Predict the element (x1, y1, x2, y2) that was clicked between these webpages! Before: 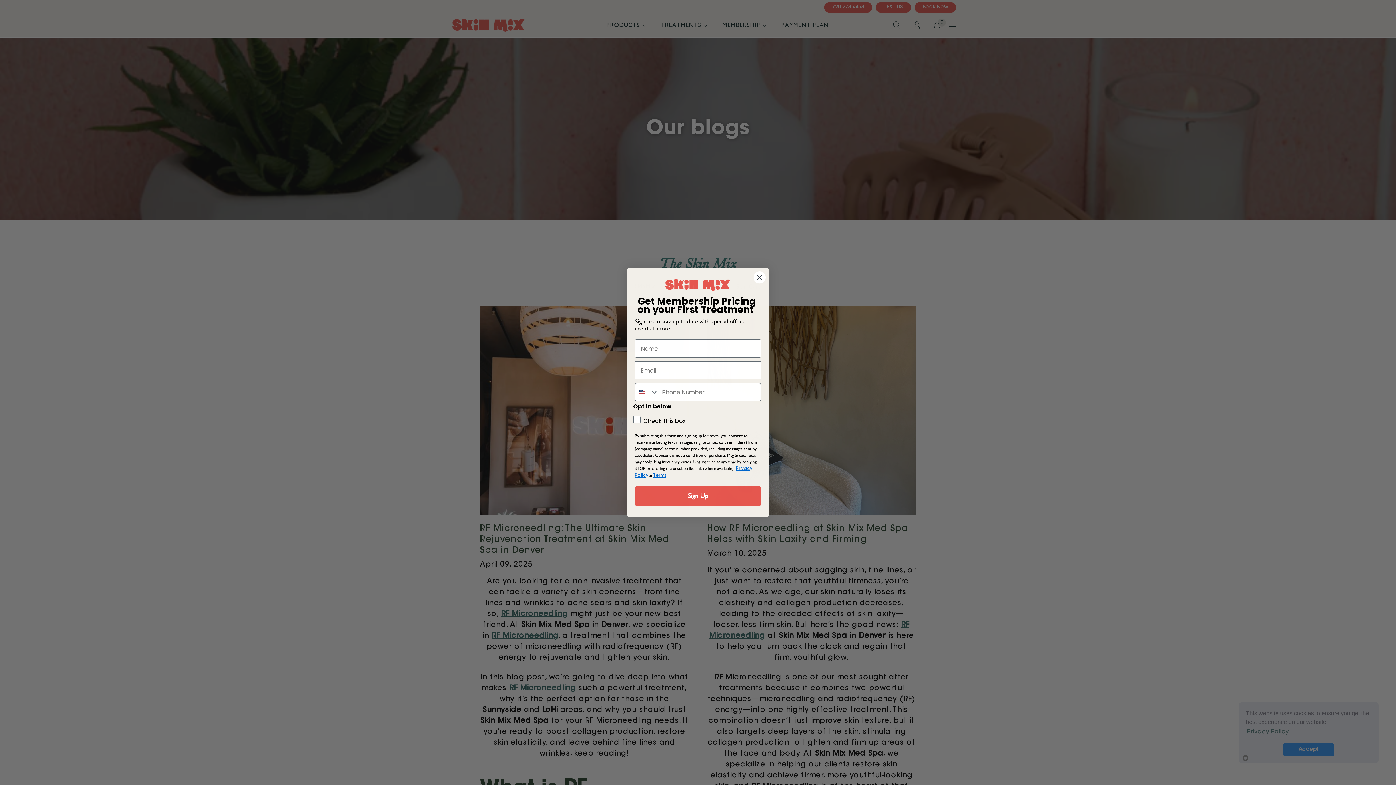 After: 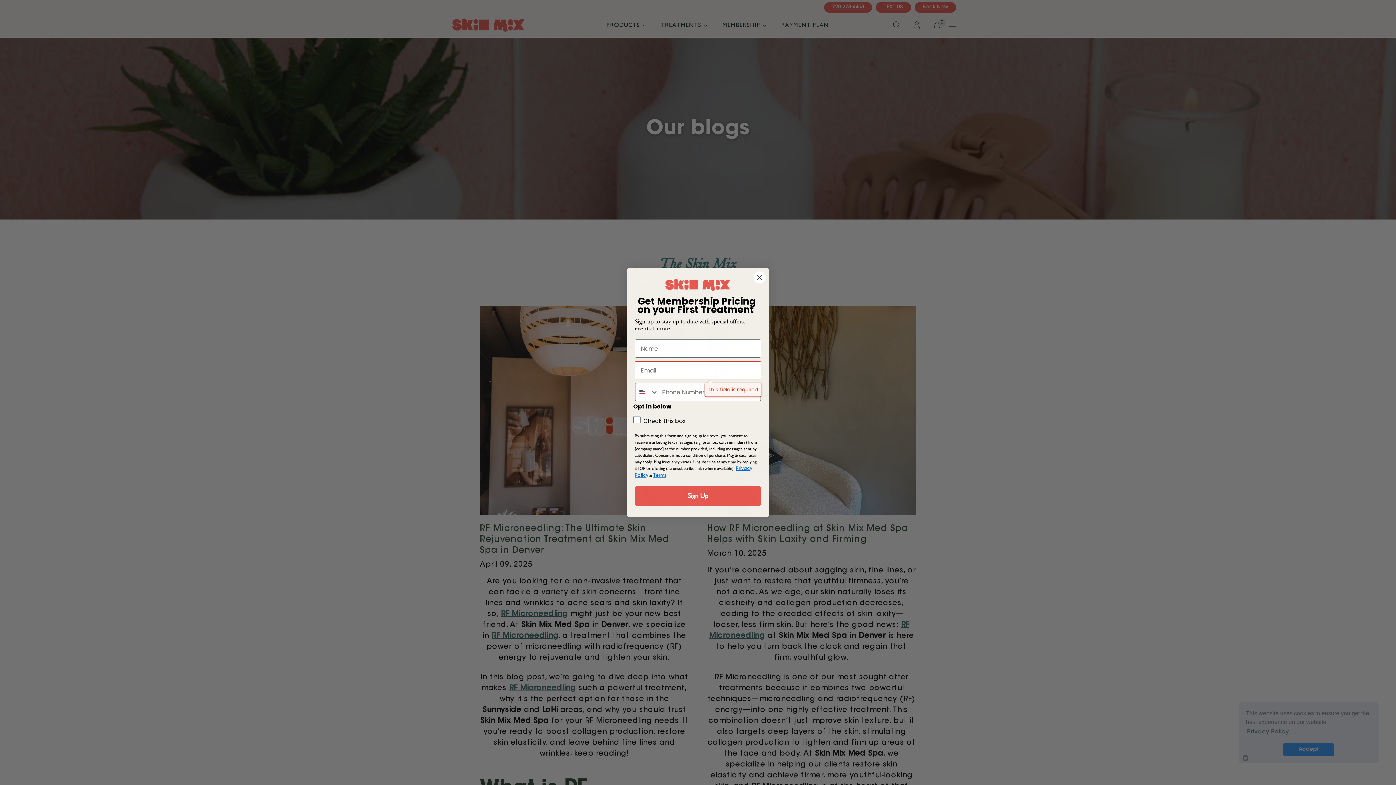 Action: bbox: (634, 486, 761, 506) label: Sign Up